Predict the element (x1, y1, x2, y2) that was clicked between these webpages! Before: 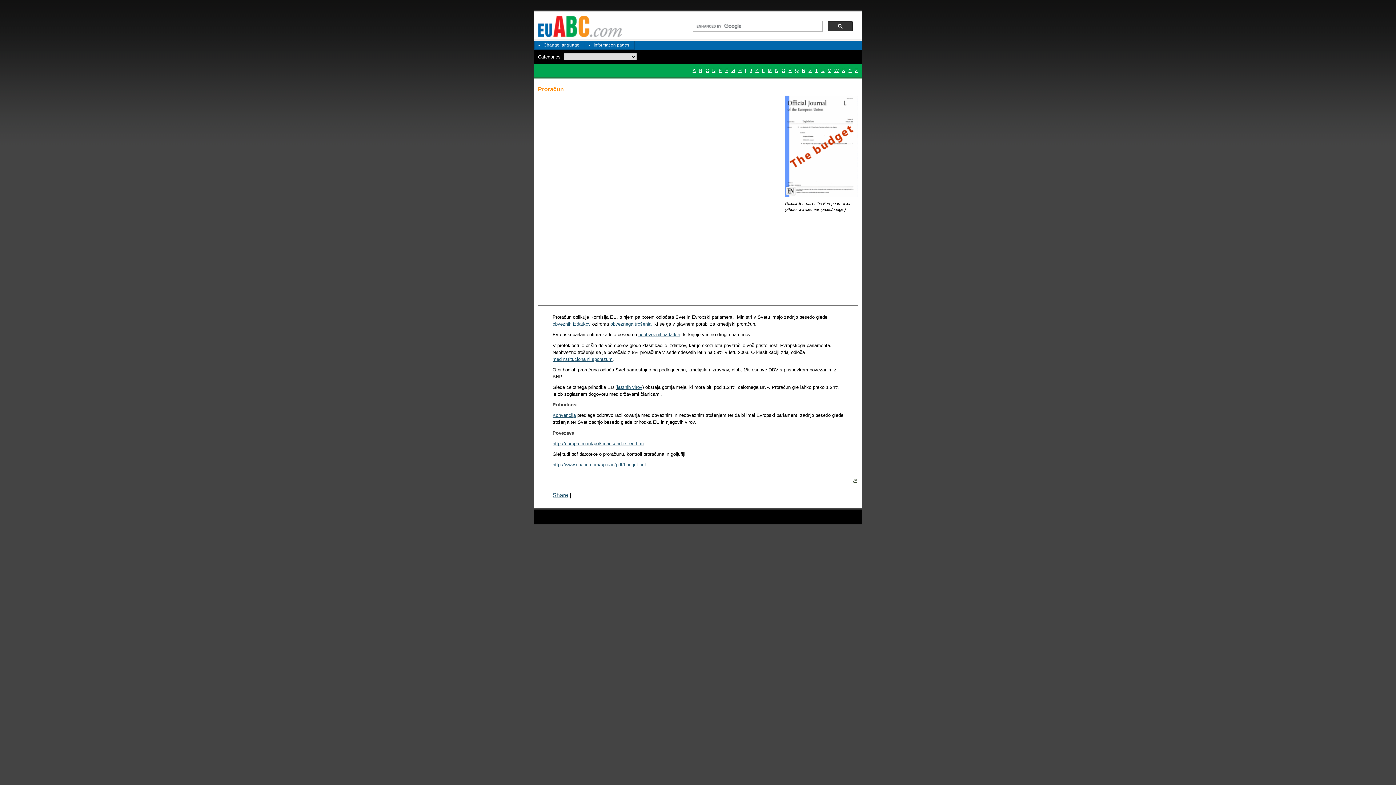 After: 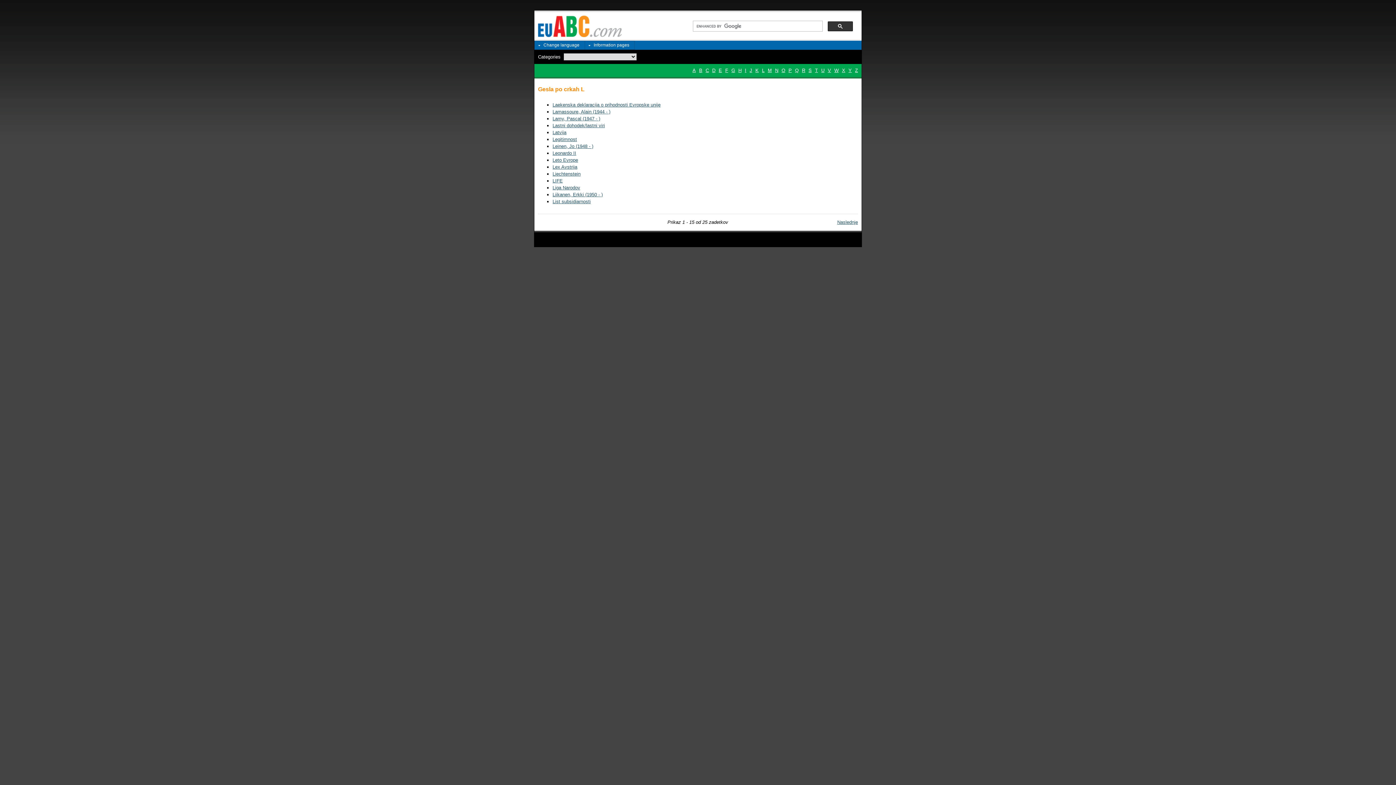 Action: bbox: (762, 67, 764, 73) label: L